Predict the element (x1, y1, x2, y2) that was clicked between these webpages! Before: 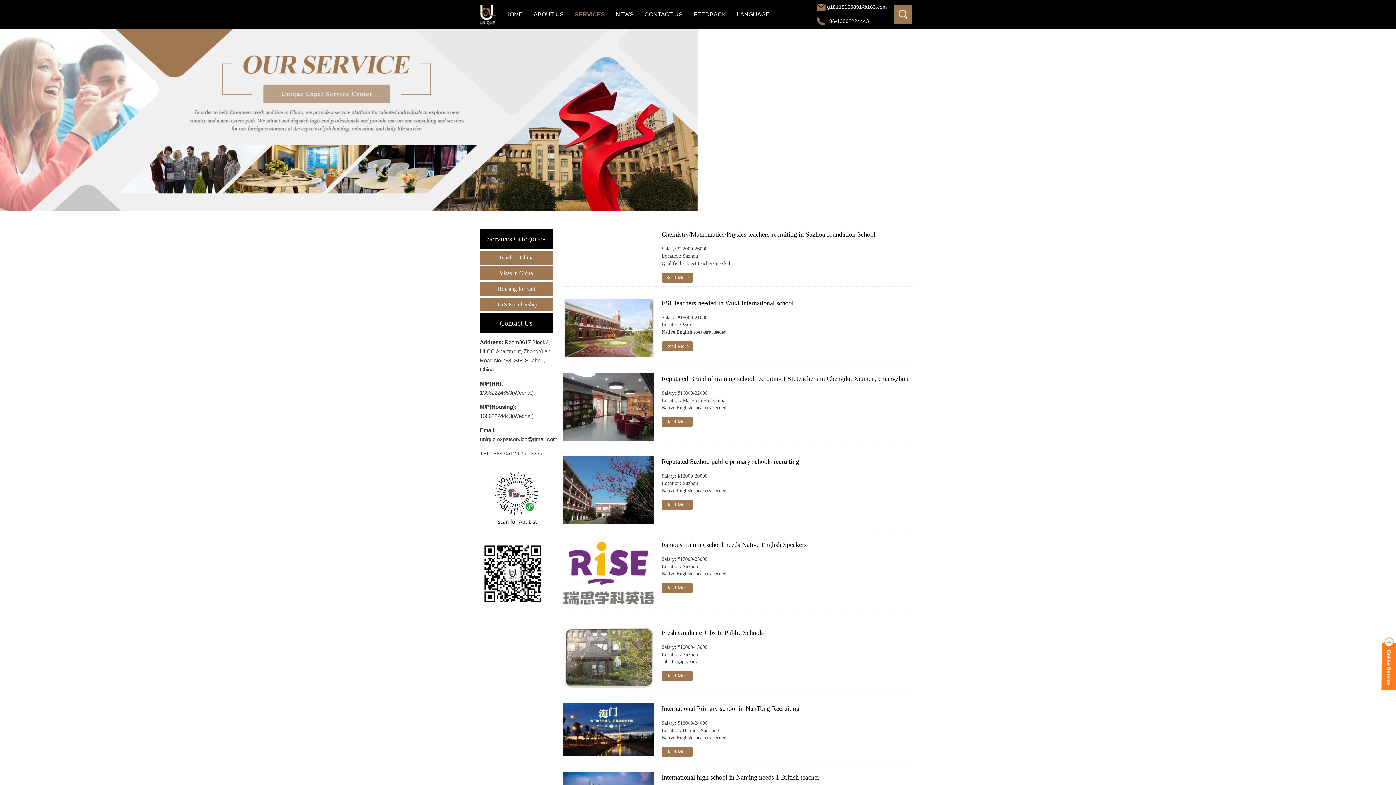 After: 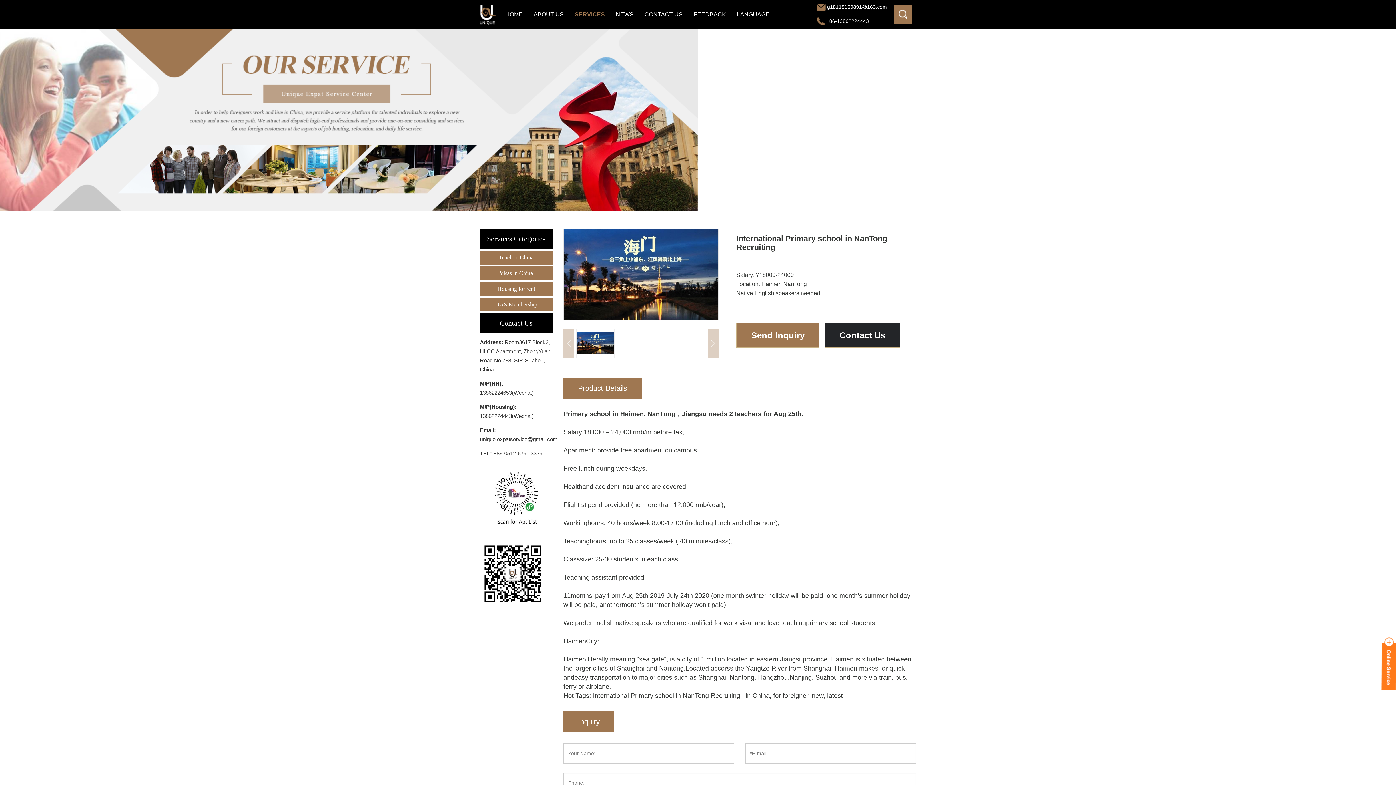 Action: bbox: (661, 747, 693, 757) label: Read More